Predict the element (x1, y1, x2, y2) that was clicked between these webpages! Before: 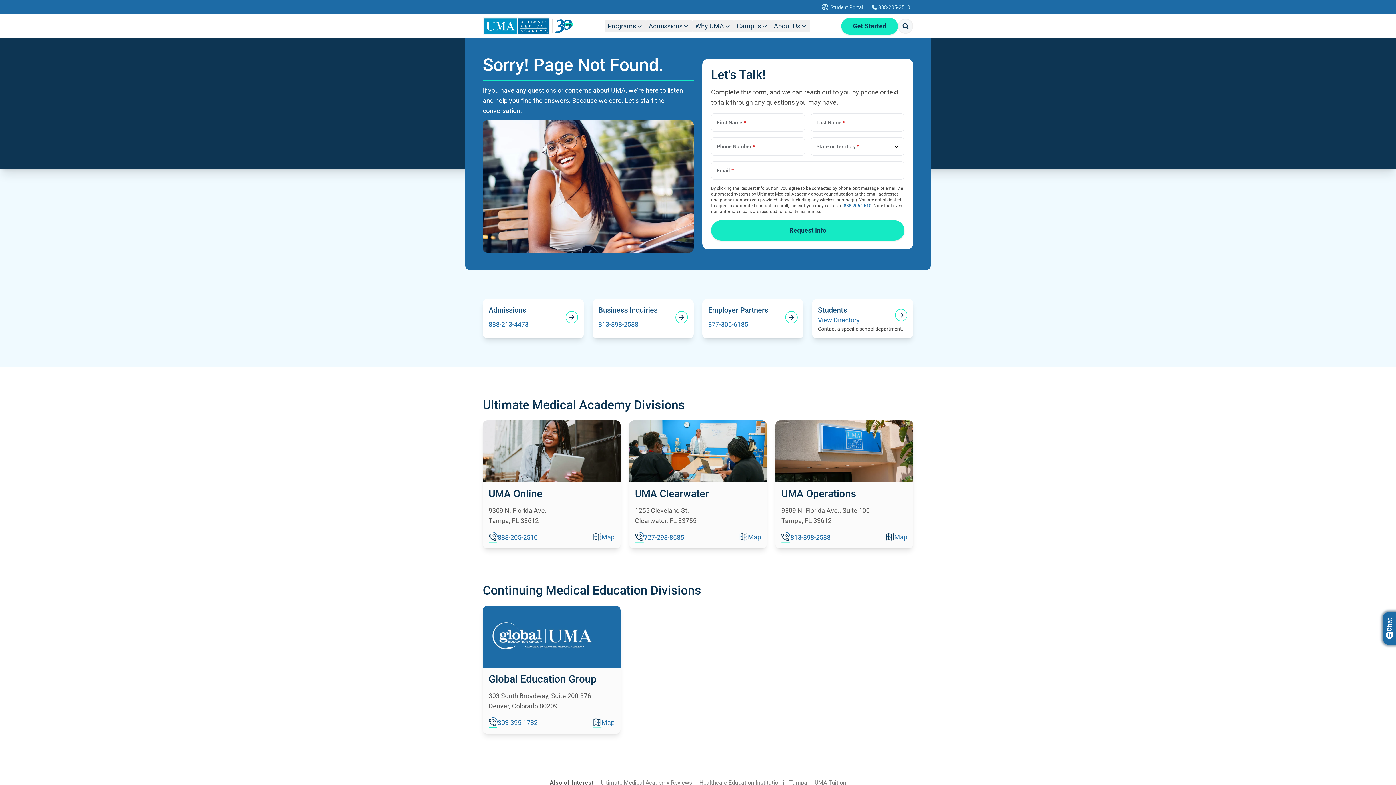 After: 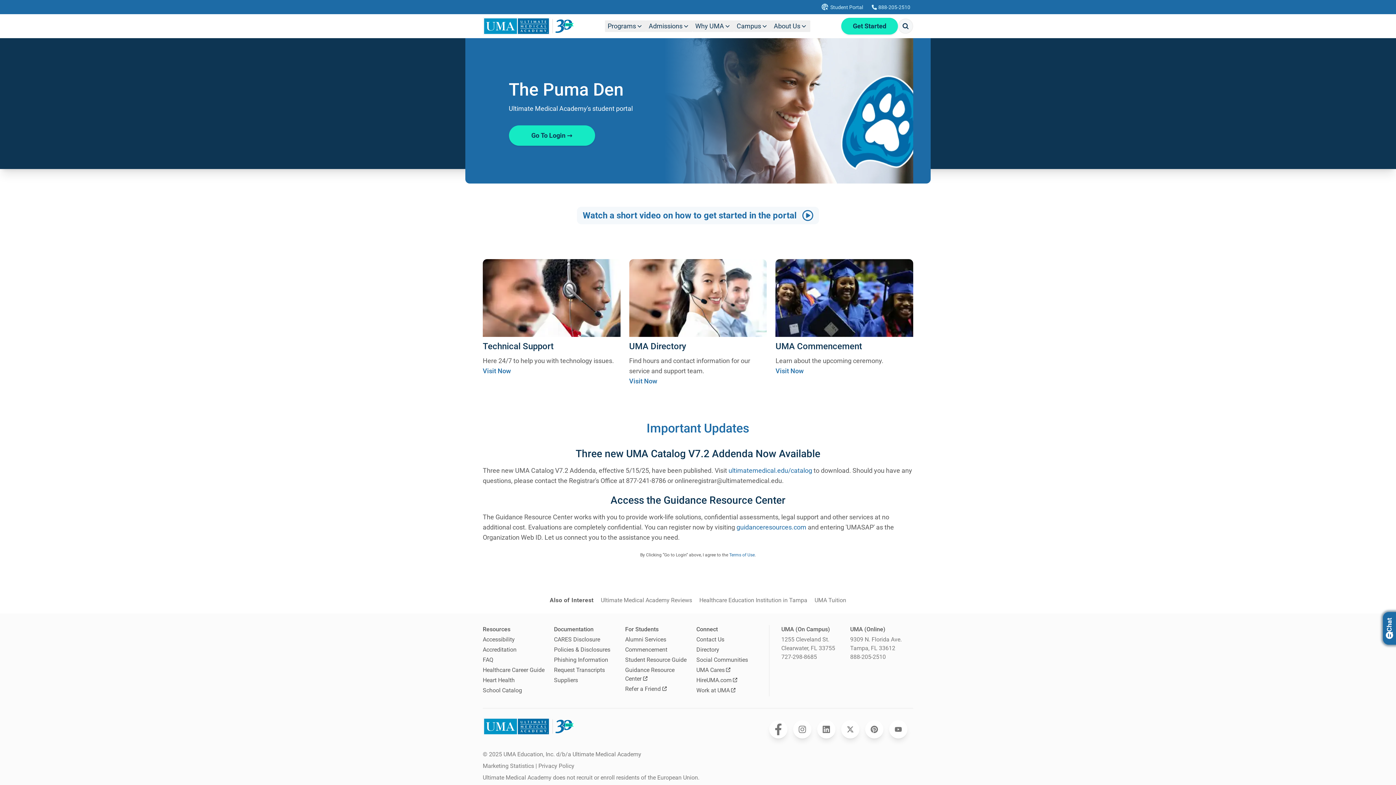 Action: label: Opens UMA student portal in a new tab bbox: (820, 2, 863, 11)